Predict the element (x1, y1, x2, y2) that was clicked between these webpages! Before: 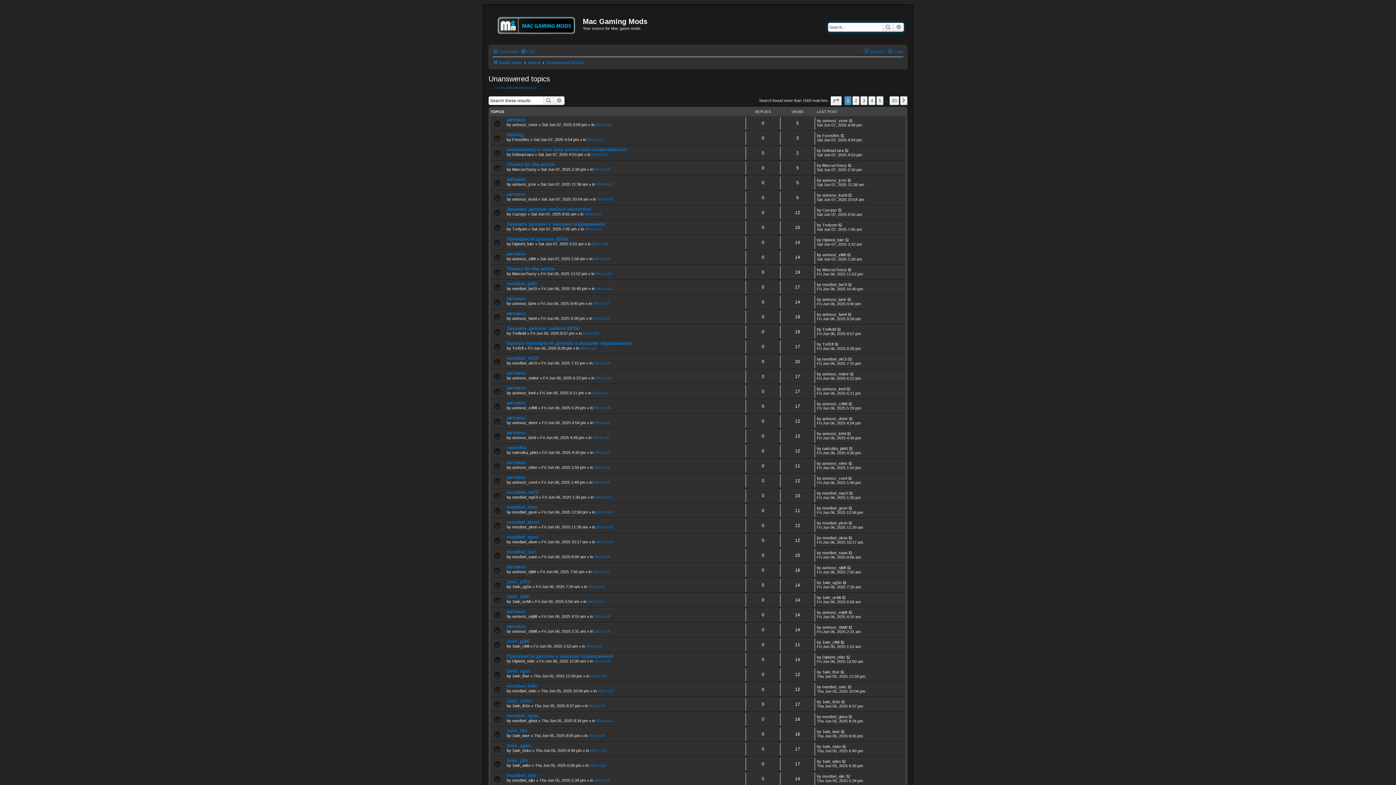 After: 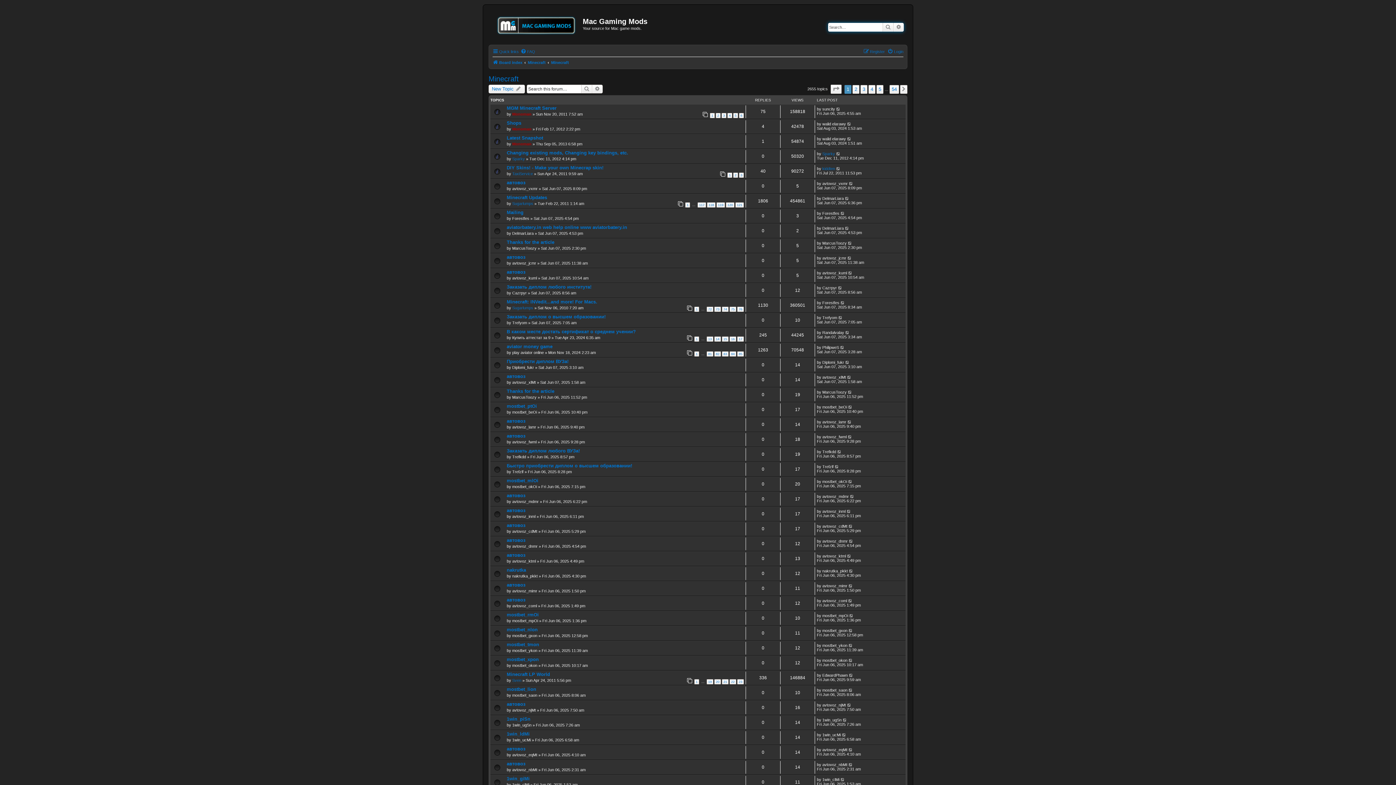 Action: label: Minecraft bbox: (592, 435, 609, 439)